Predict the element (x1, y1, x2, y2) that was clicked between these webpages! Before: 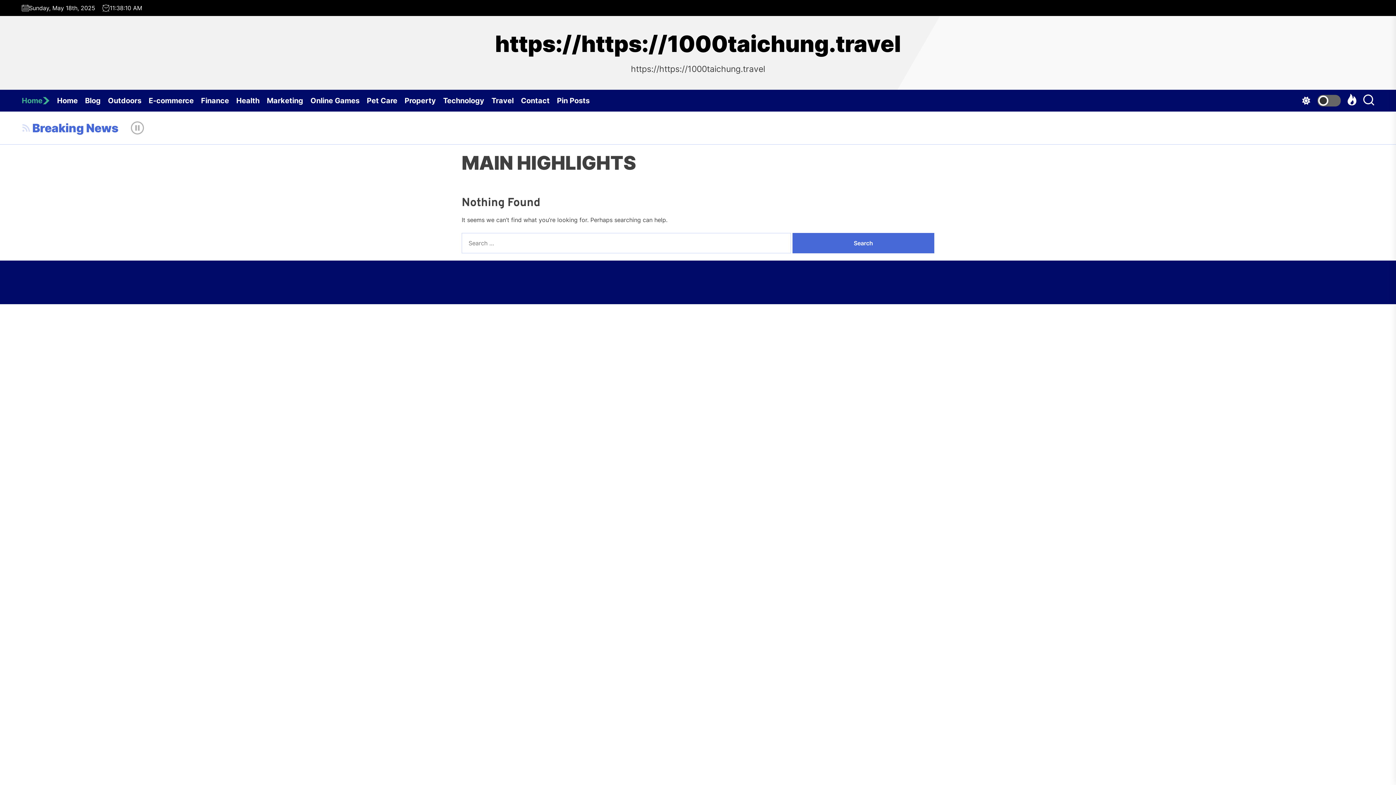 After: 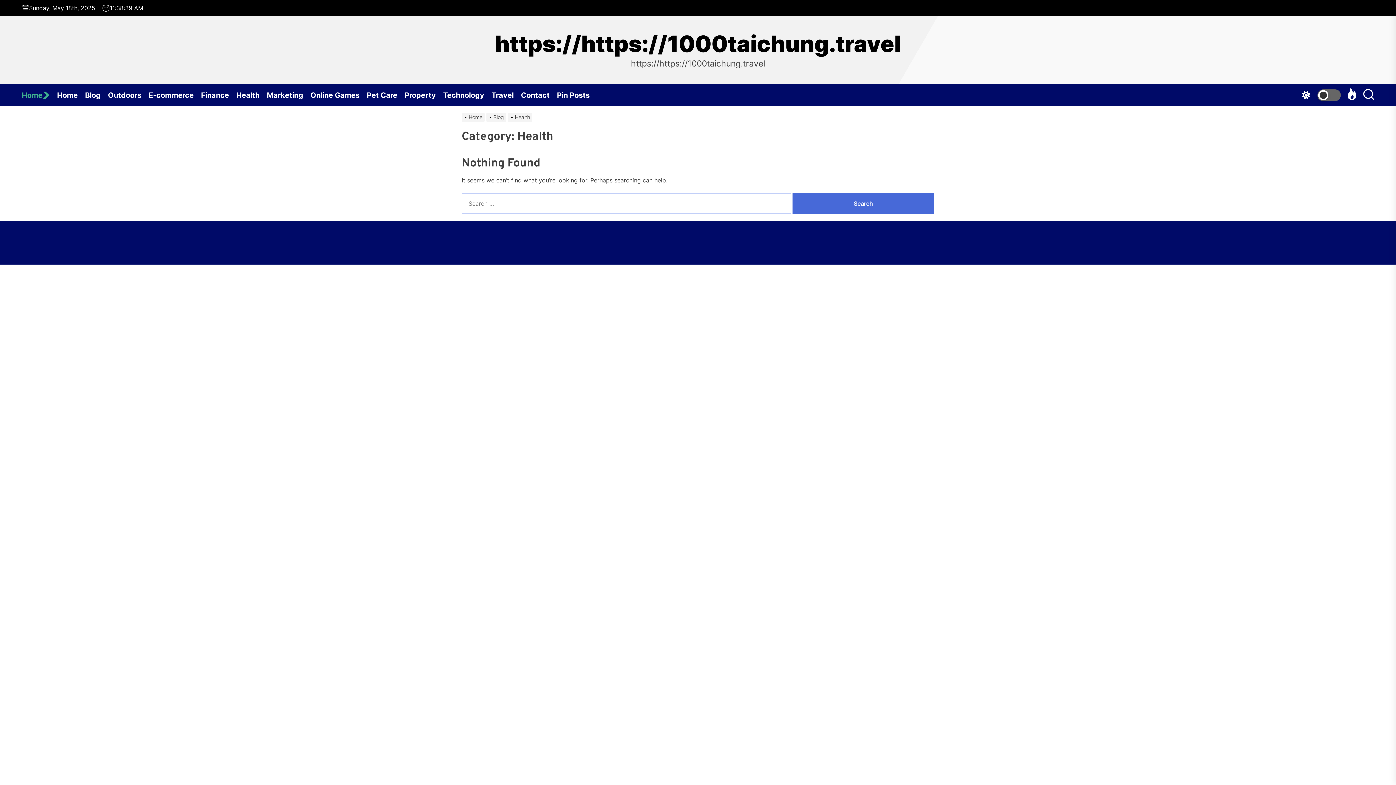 Action: bbox: (236, 89, 266, 111) label: Health